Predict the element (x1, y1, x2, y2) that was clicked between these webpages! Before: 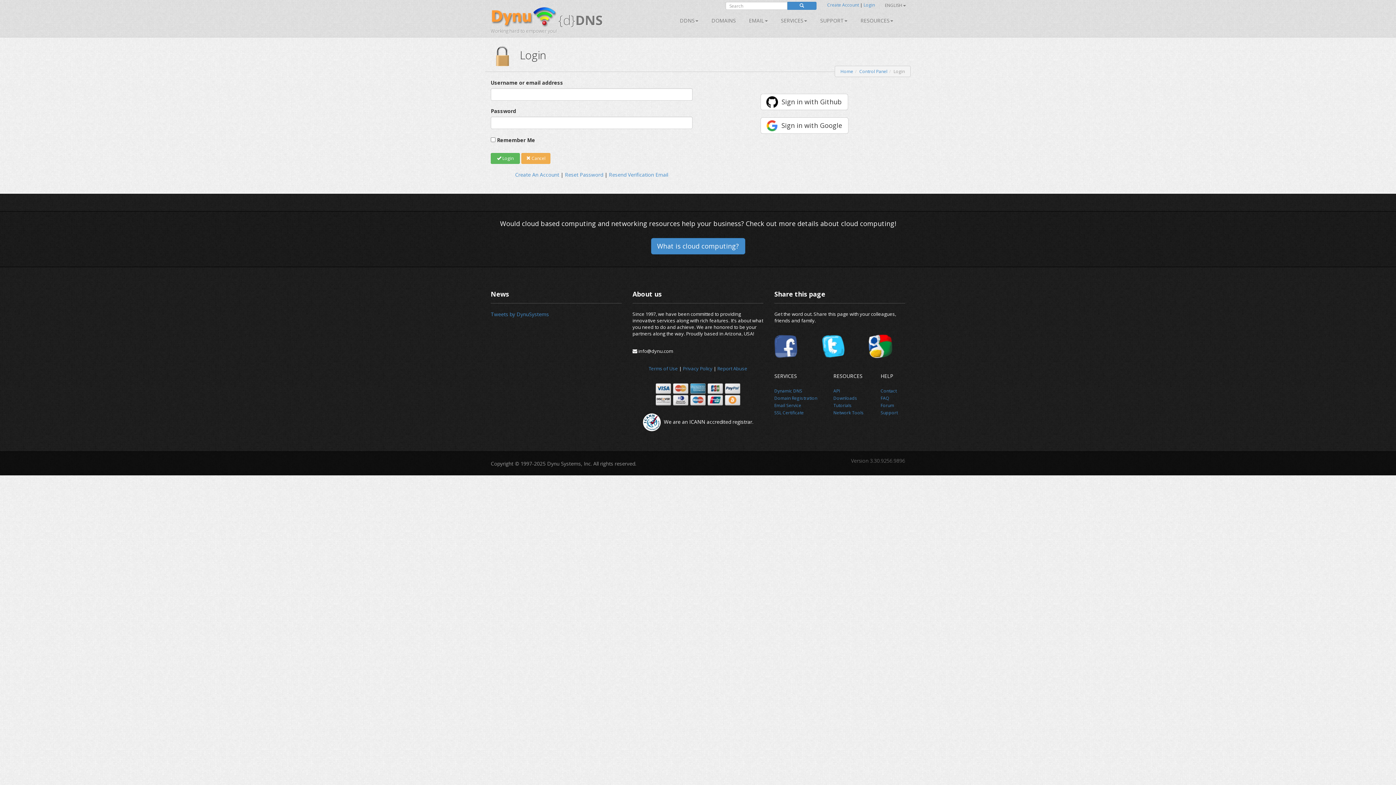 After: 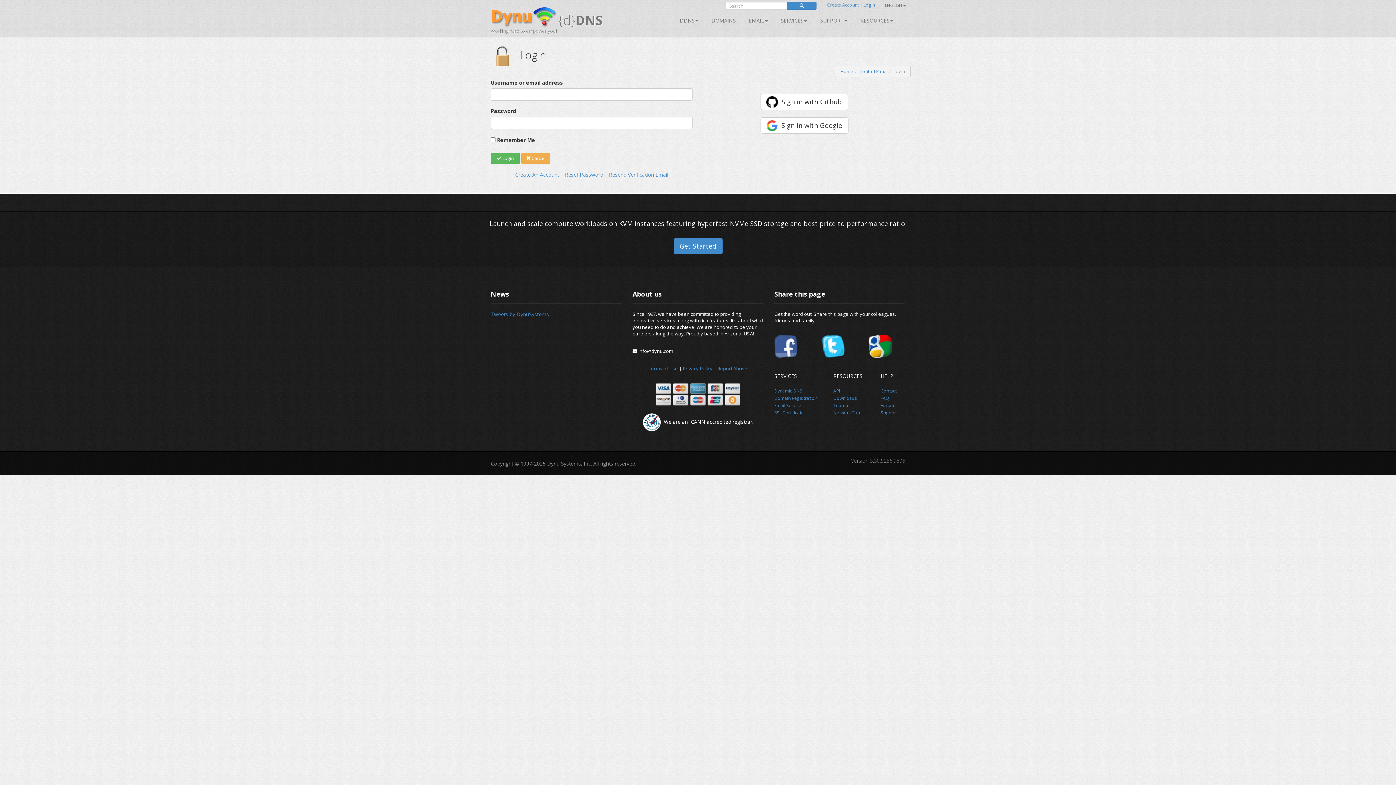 Action: bbox: (859, 68, 887, 74) label: Control Panel